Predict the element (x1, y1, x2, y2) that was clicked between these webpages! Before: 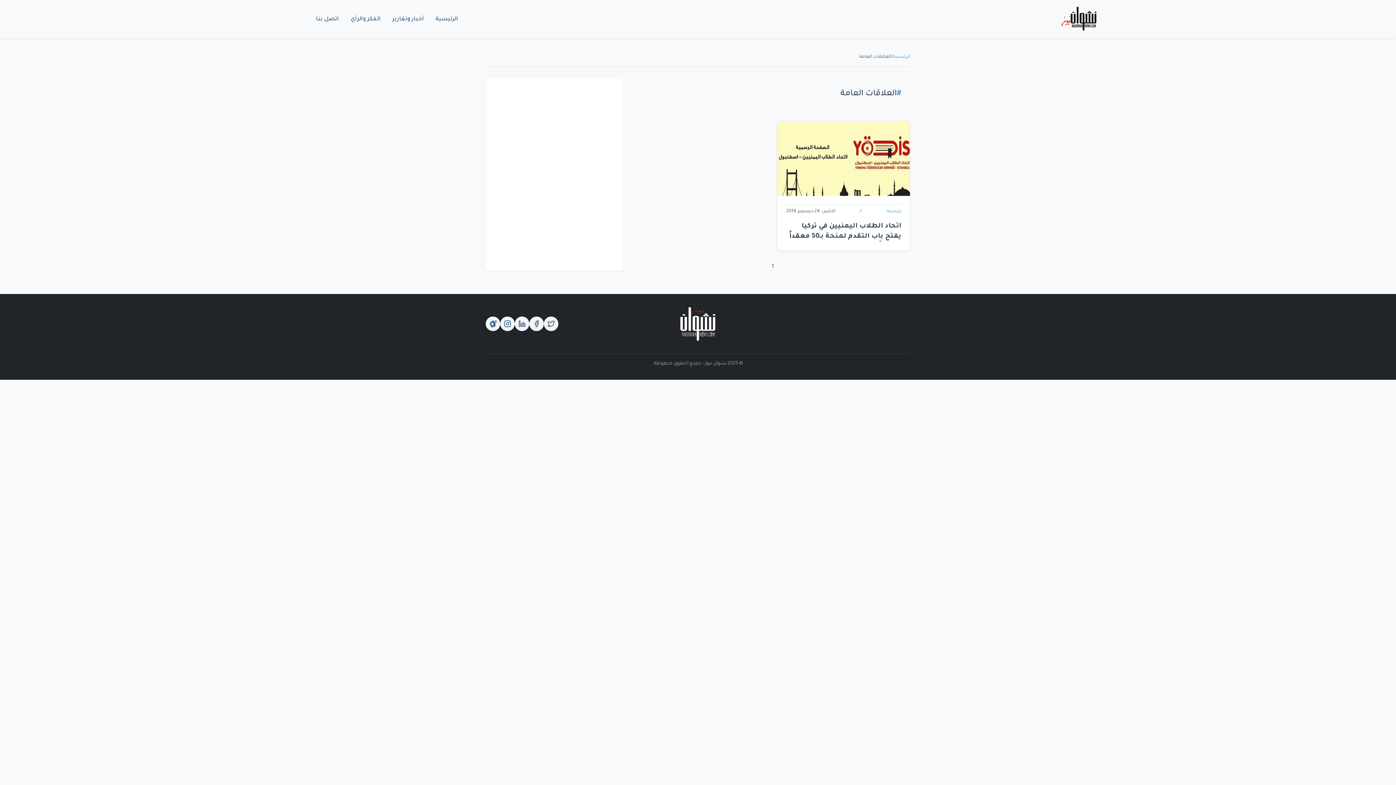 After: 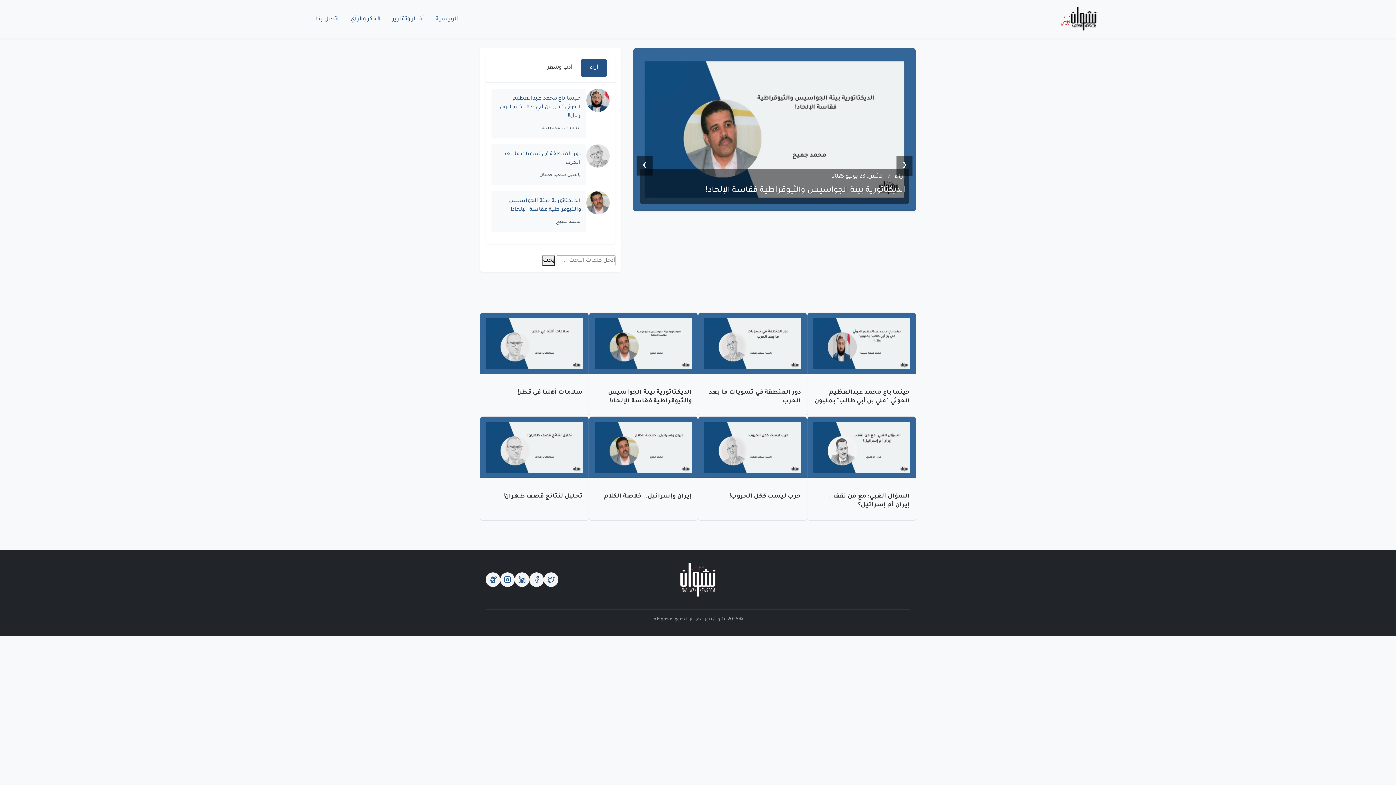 Action: label: الرئيسية bbox: (893, 53, 910, 61)